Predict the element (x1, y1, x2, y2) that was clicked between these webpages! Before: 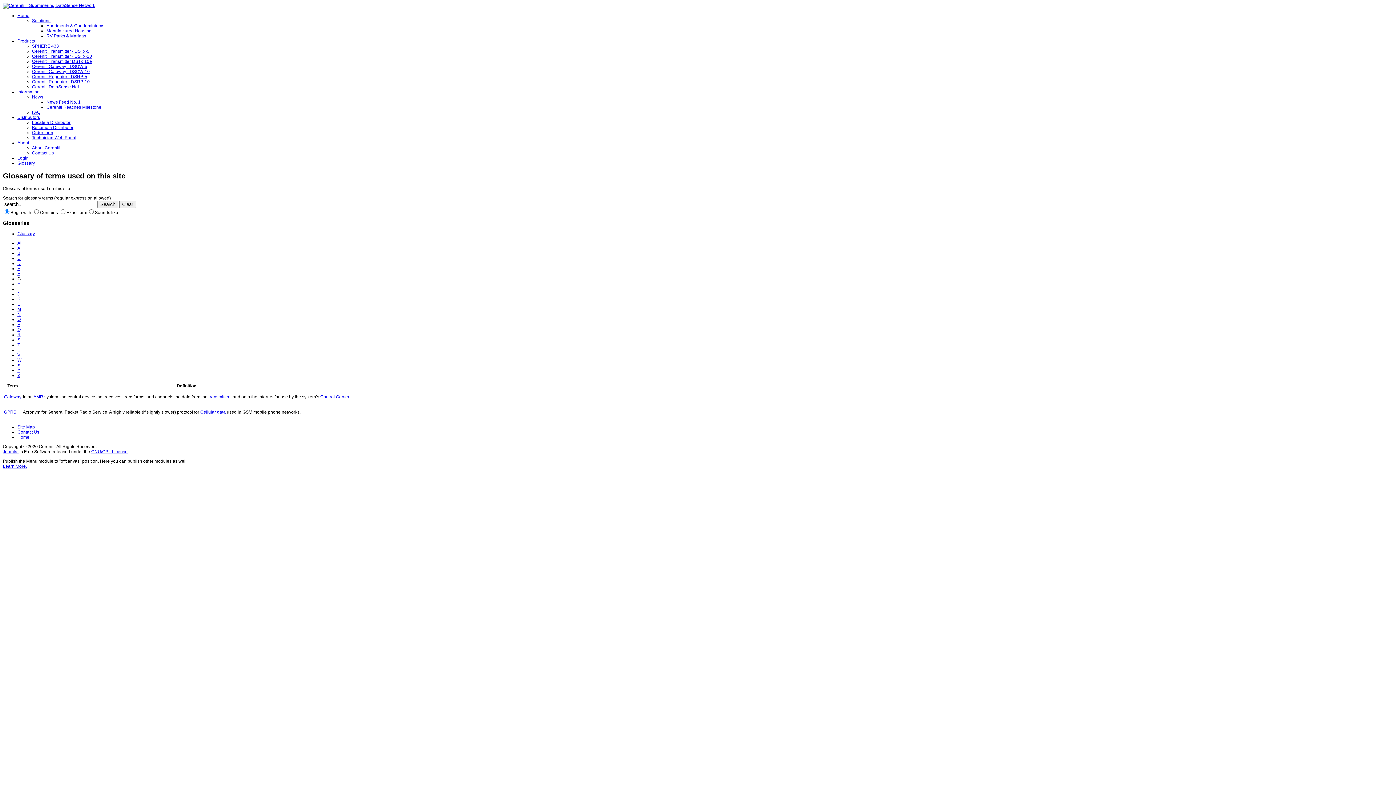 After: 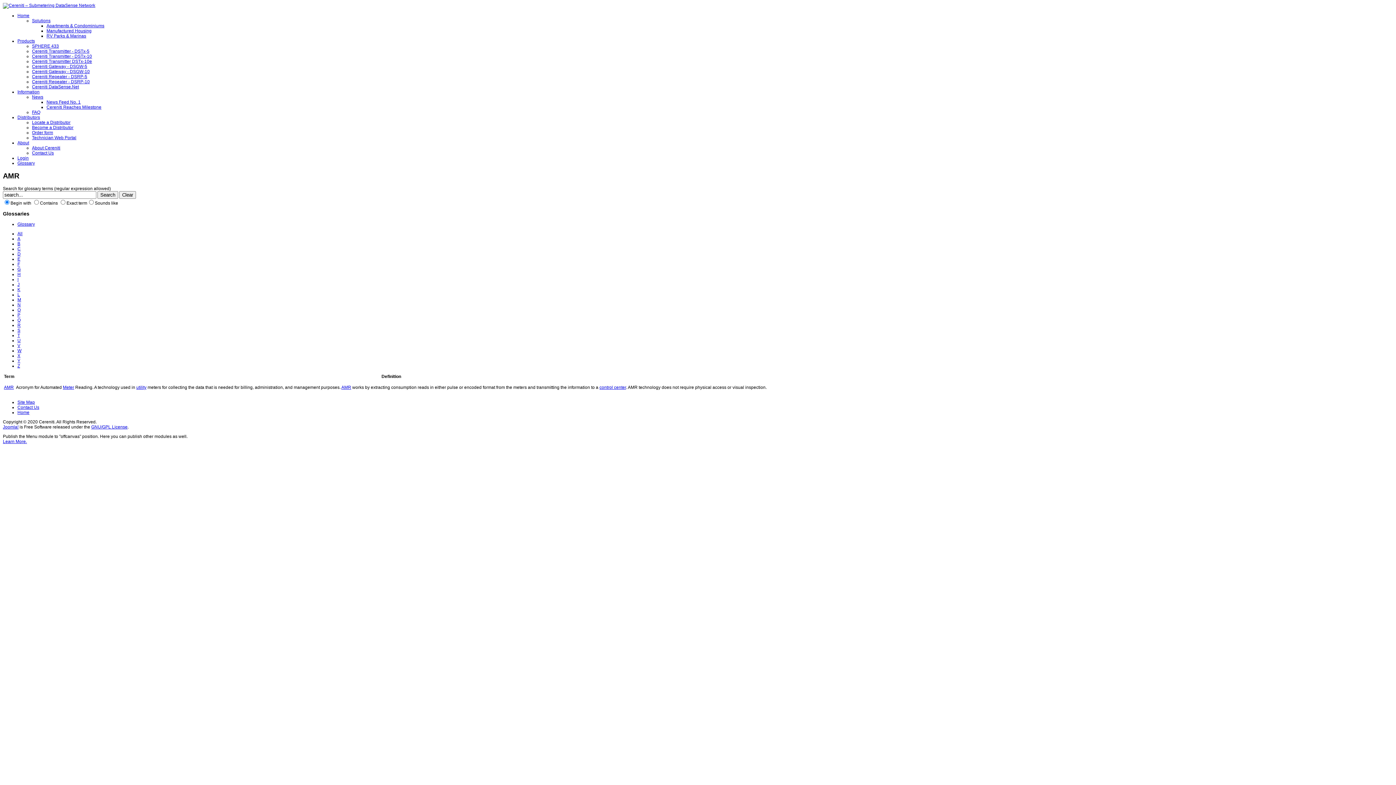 Action: label: AMR bbox: (33, 394, 43, 399)